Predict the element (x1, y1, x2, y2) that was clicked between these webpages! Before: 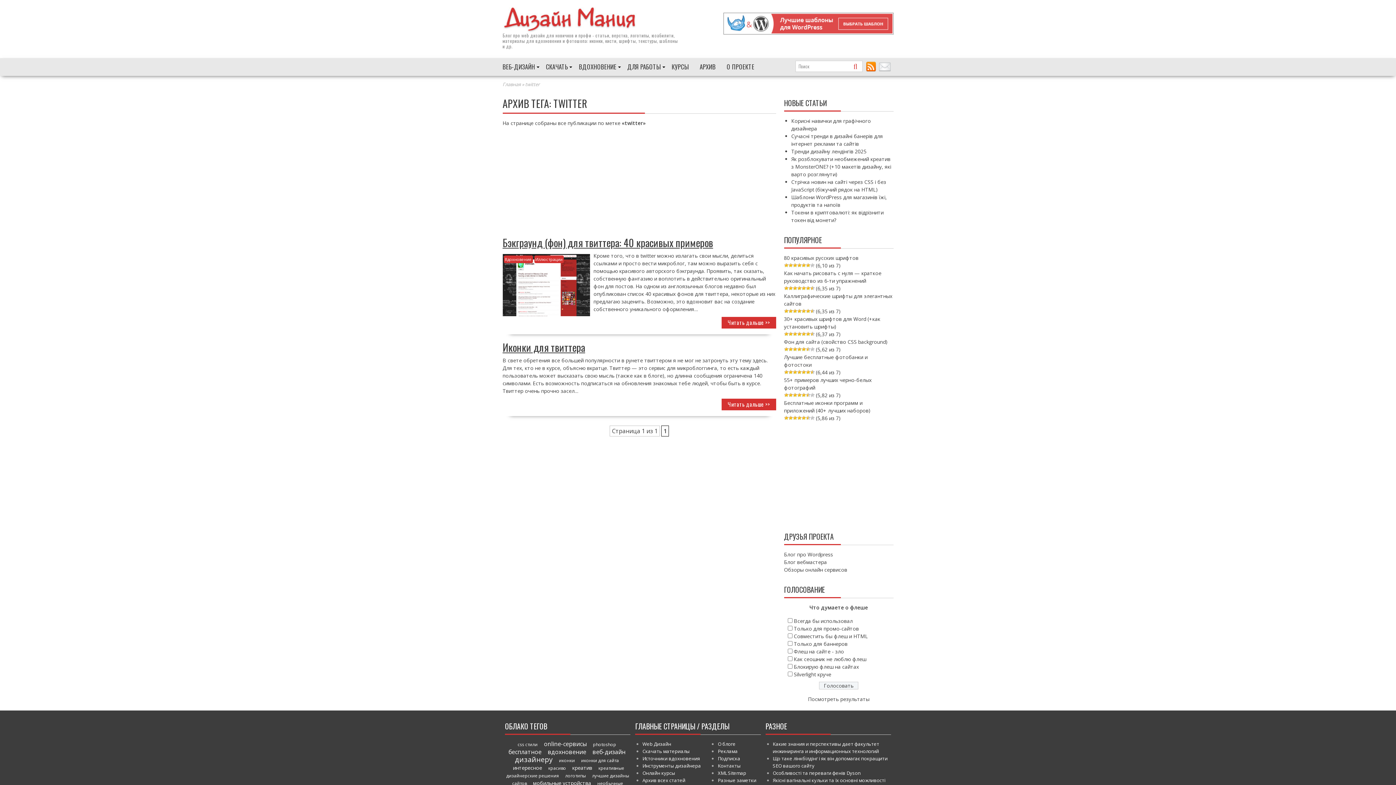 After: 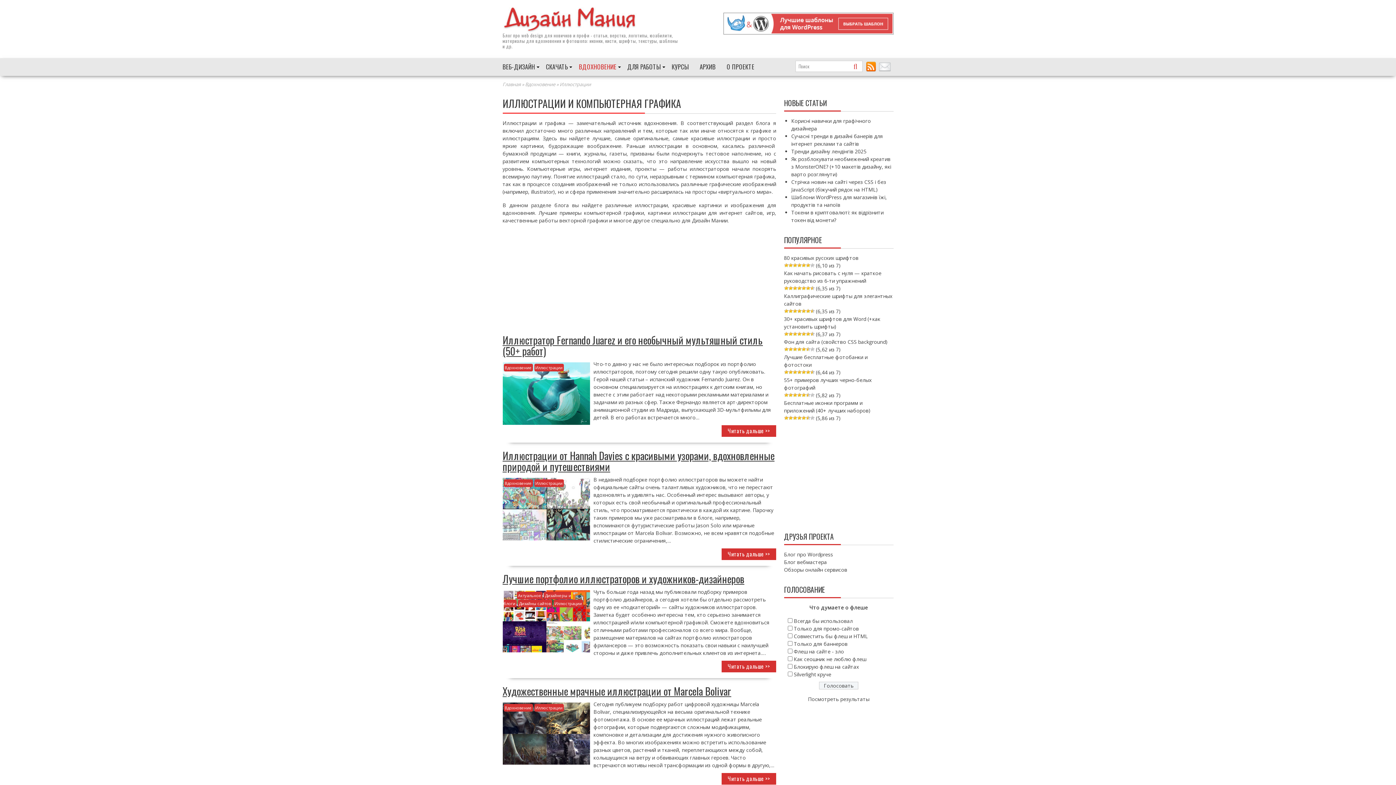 Action: label: Иллюстрации bbox: (534, 255, 563, 263)